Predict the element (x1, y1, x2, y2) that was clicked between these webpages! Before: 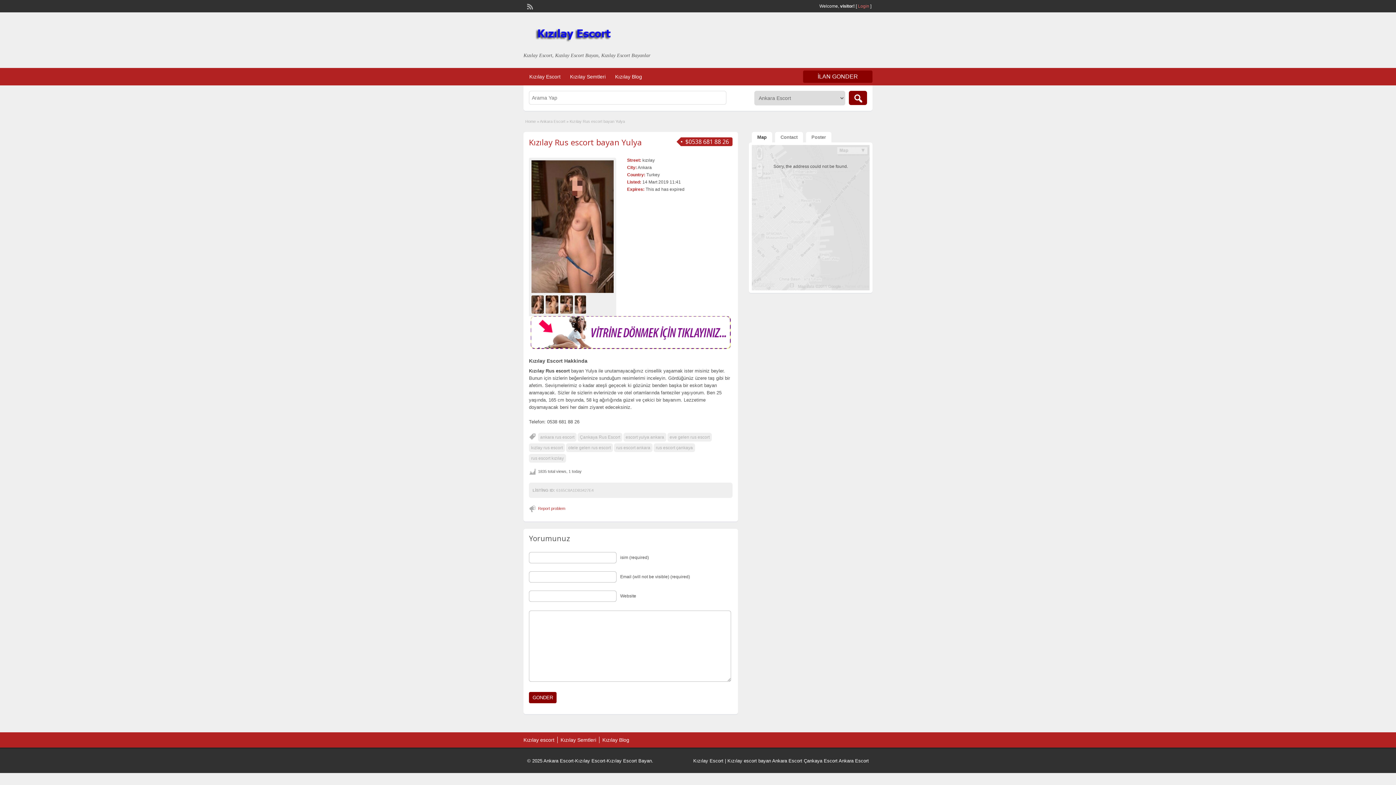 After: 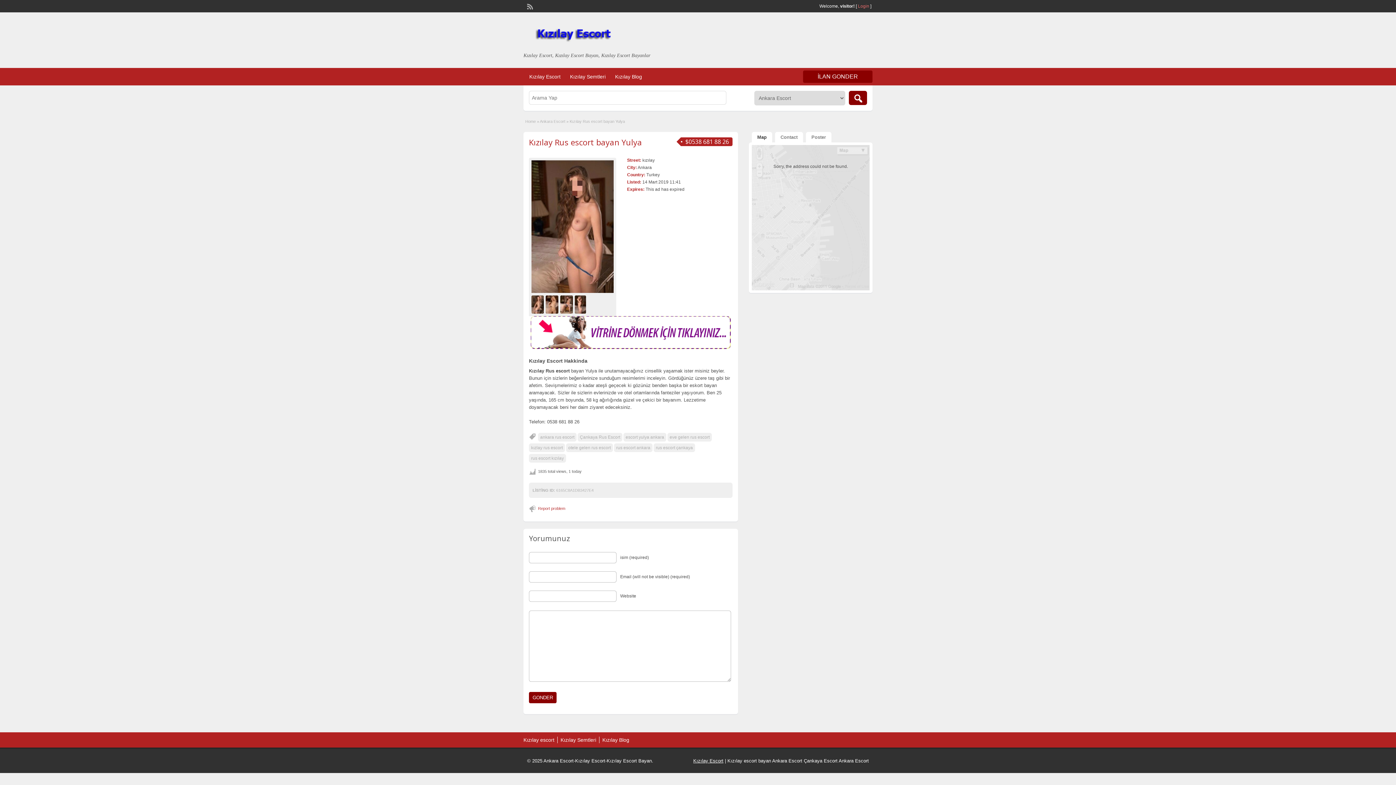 Action: label: Kızılay Escort bbox: (693, 758, 723, 763)